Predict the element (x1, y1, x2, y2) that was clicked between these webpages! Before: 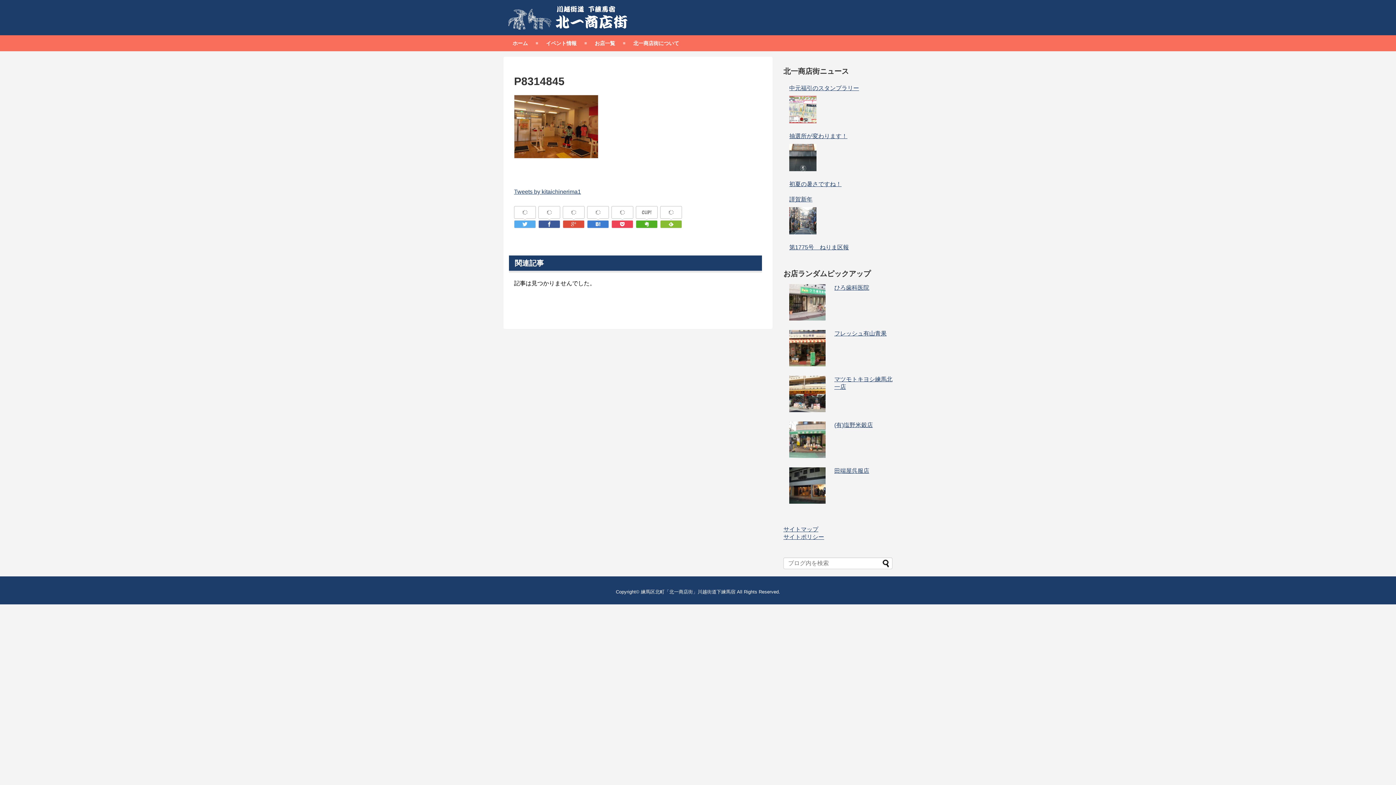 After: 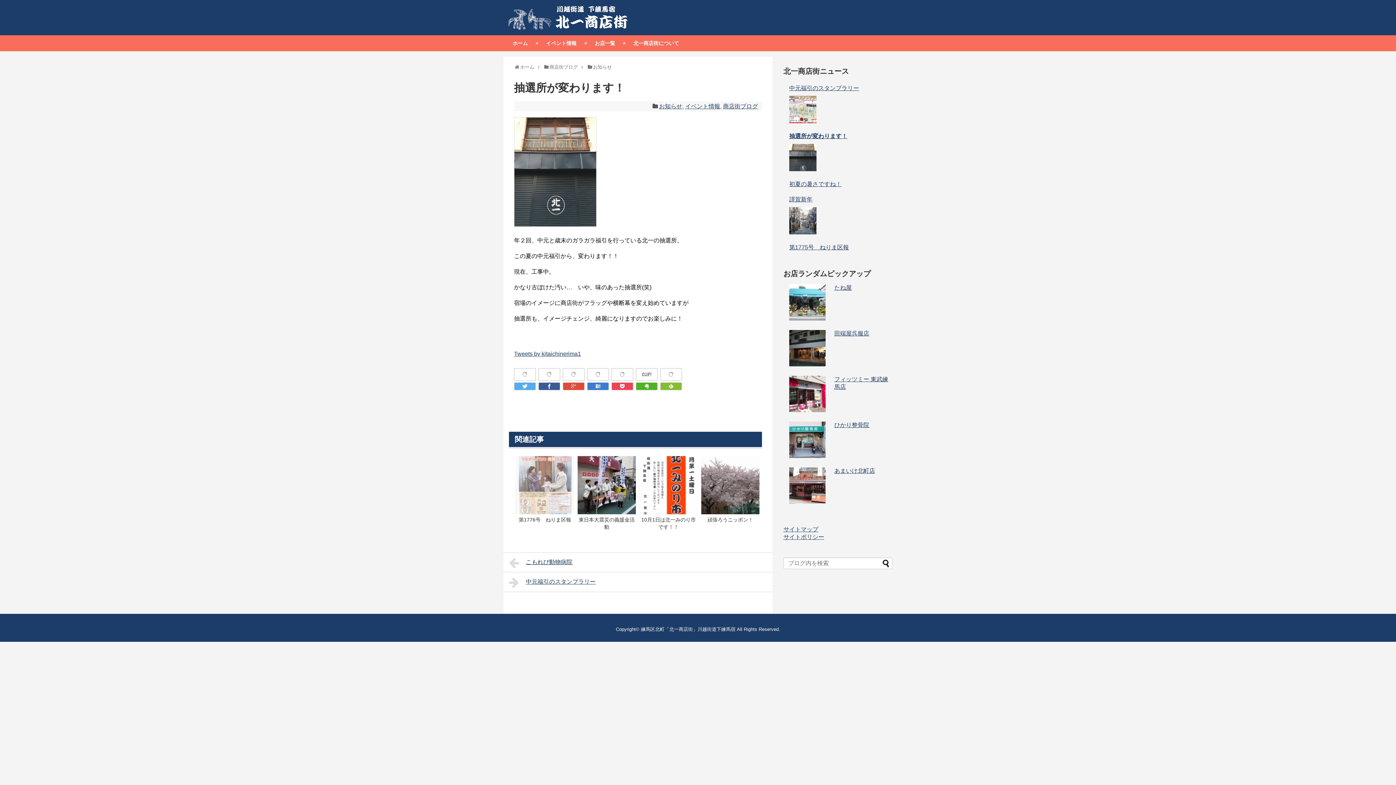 Action: bbox: (789, 132, 892, 140) label: 抽選所が変わります！